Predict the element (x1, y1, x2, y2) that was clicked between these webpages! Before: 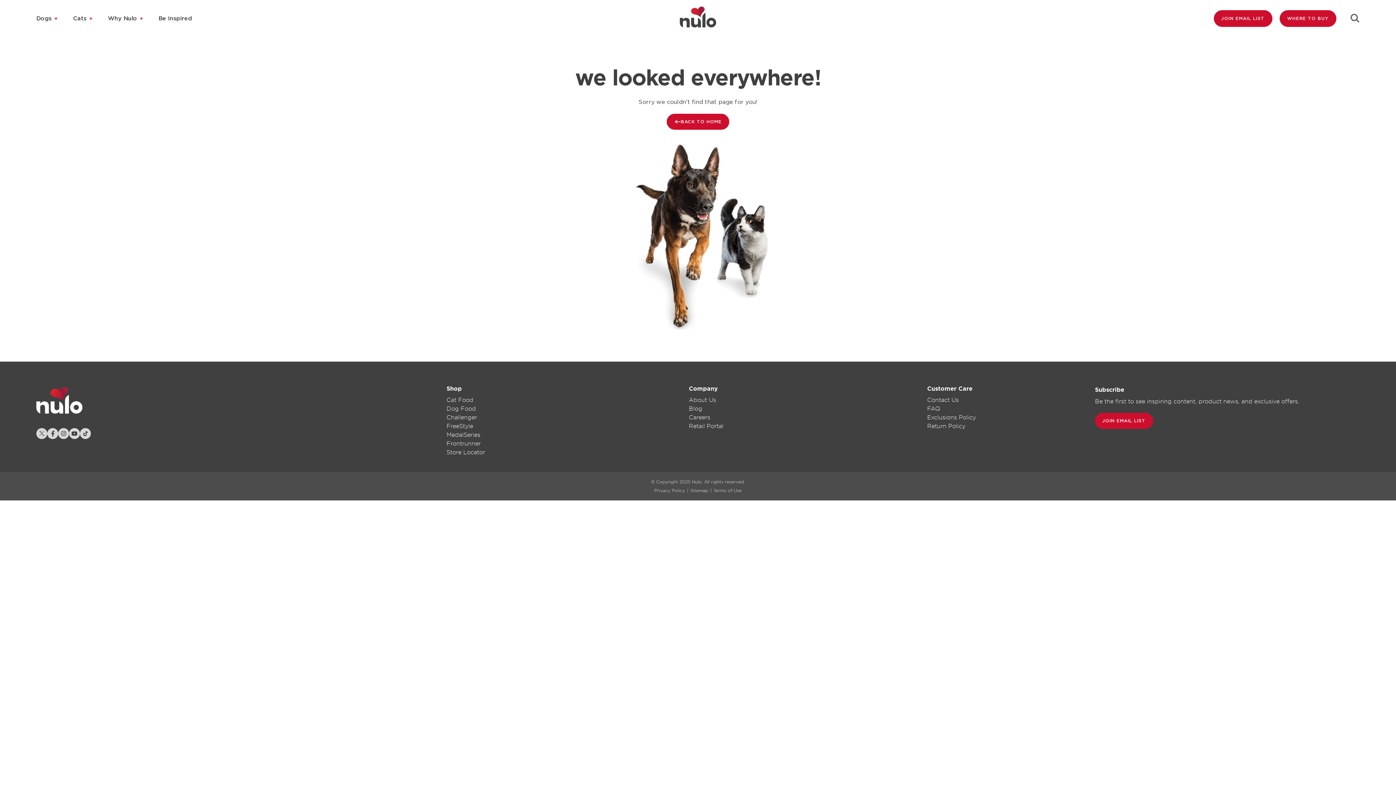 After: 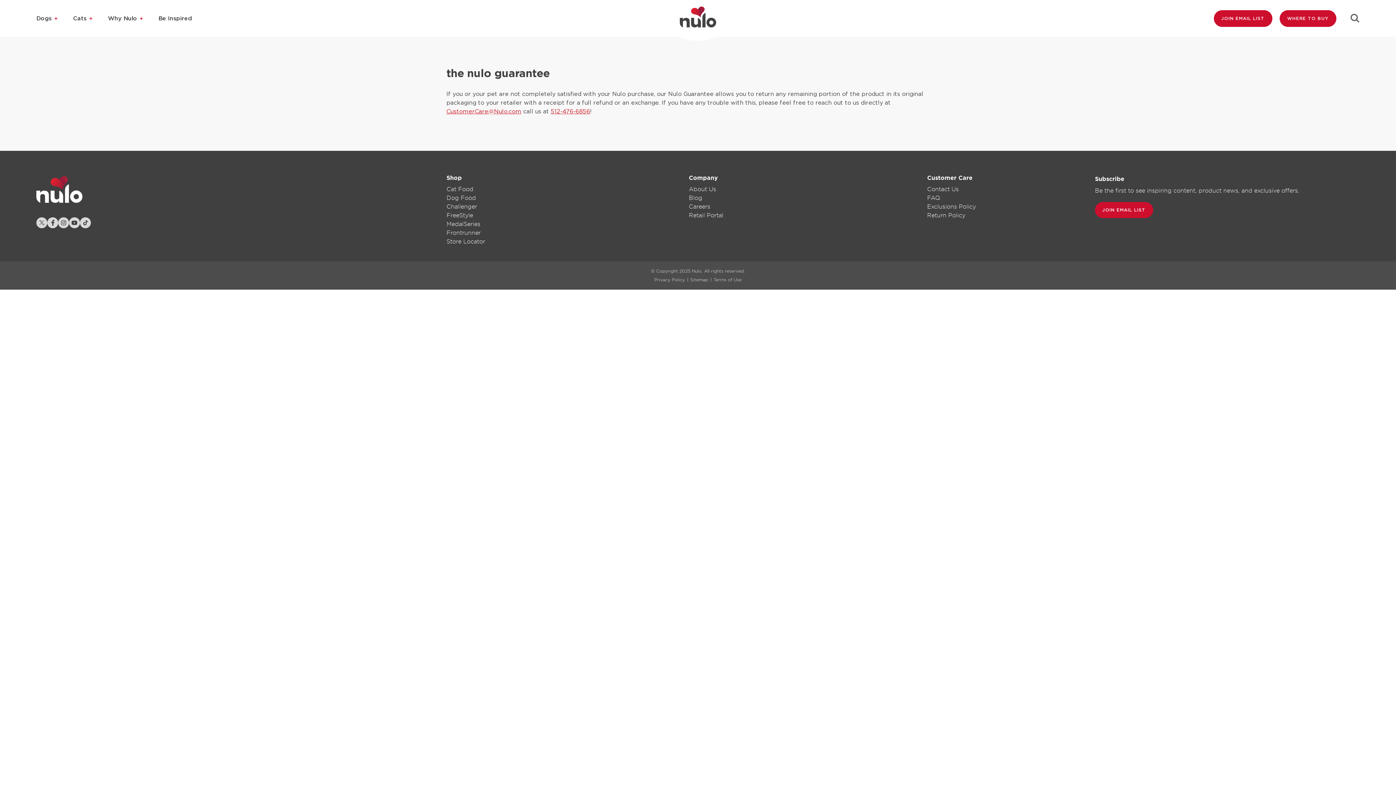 Action: label: Return Policy bbox: (927, 422, 965, 429)